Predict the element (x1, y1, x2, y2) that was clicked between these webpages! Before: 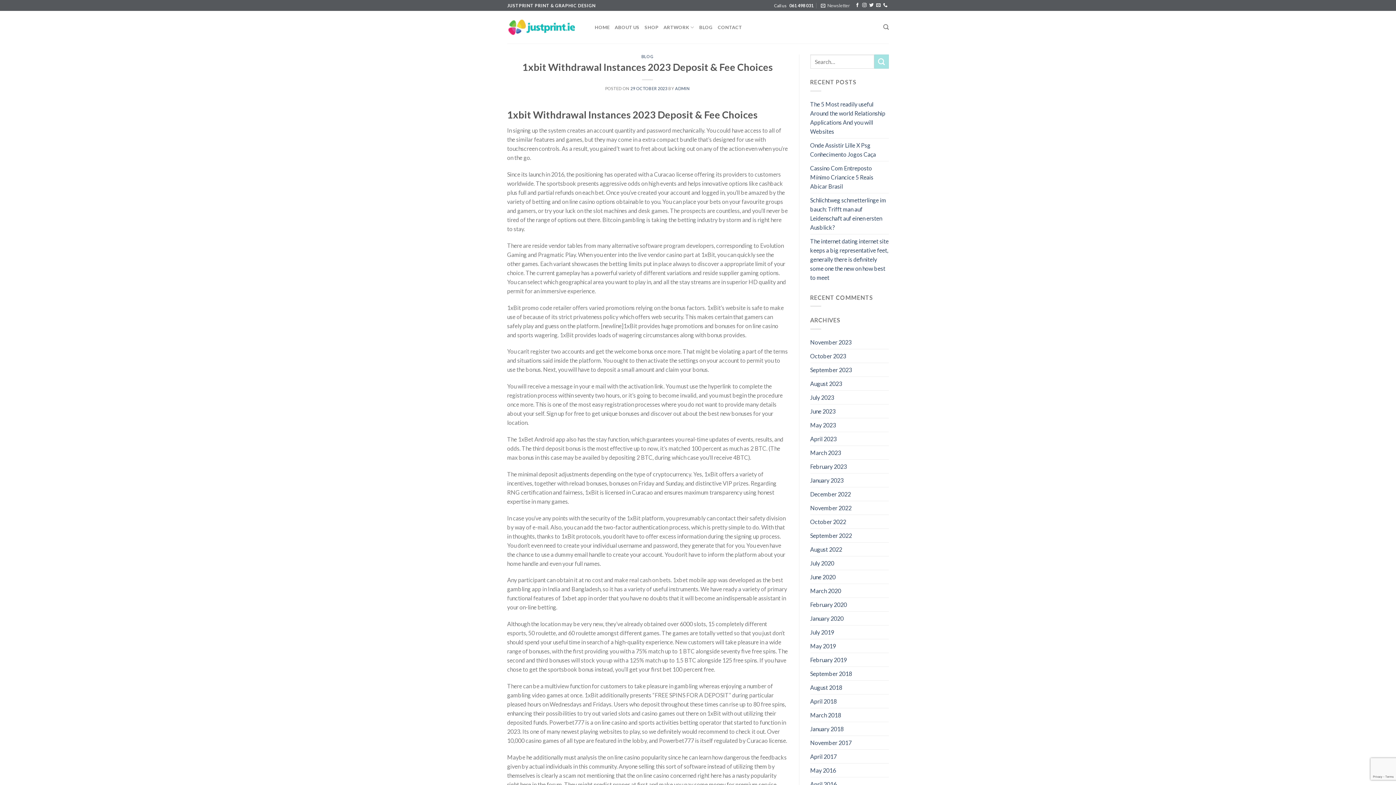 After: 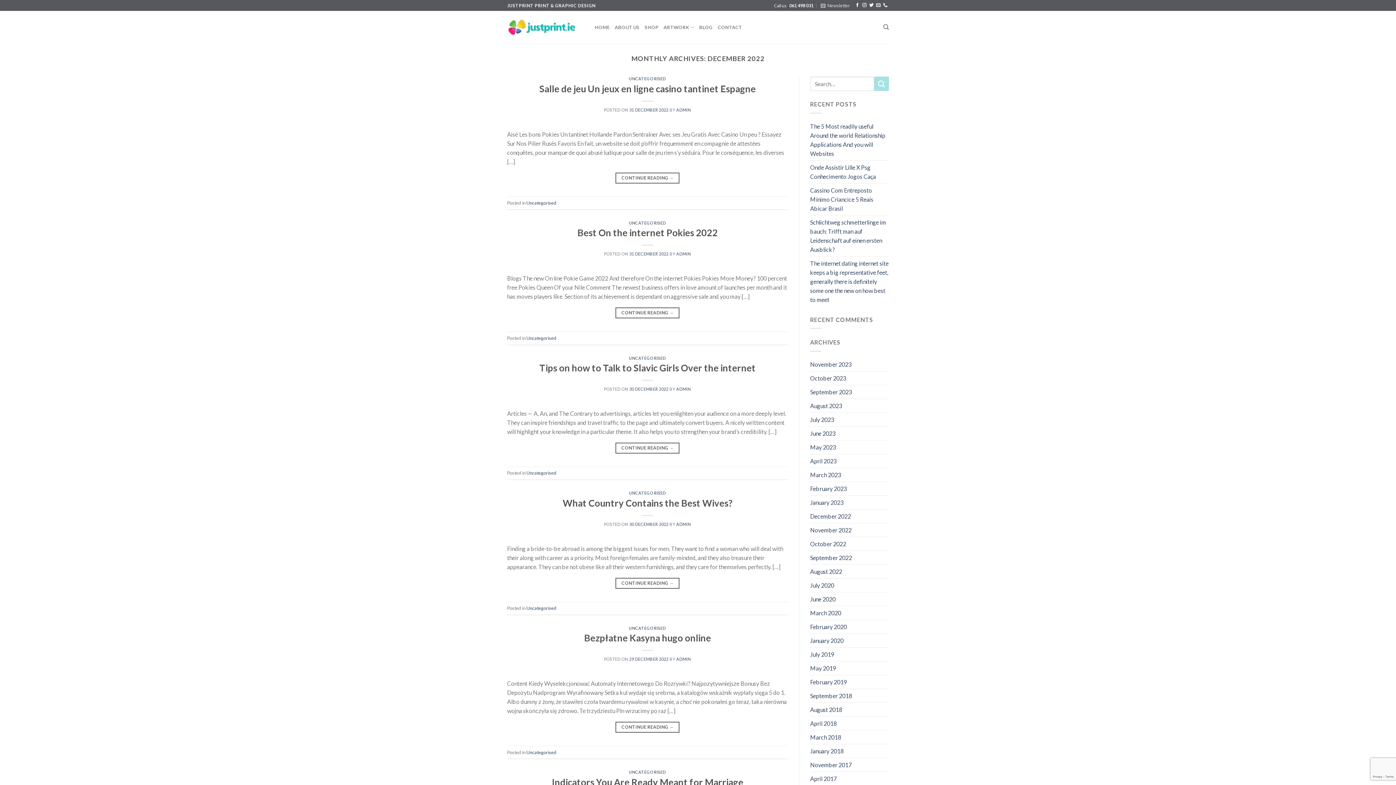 Action: bbox: (810, 487, 851, 500) label: December 2022